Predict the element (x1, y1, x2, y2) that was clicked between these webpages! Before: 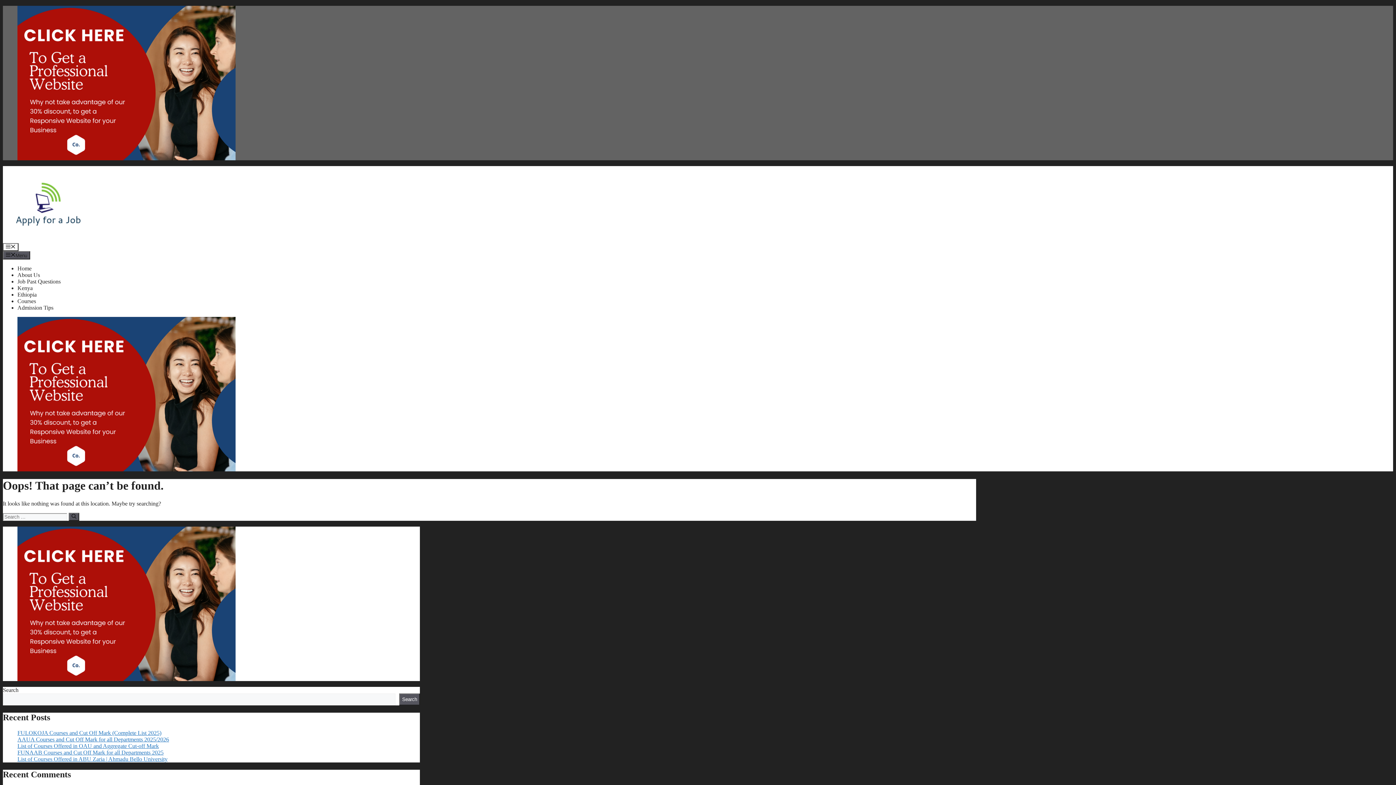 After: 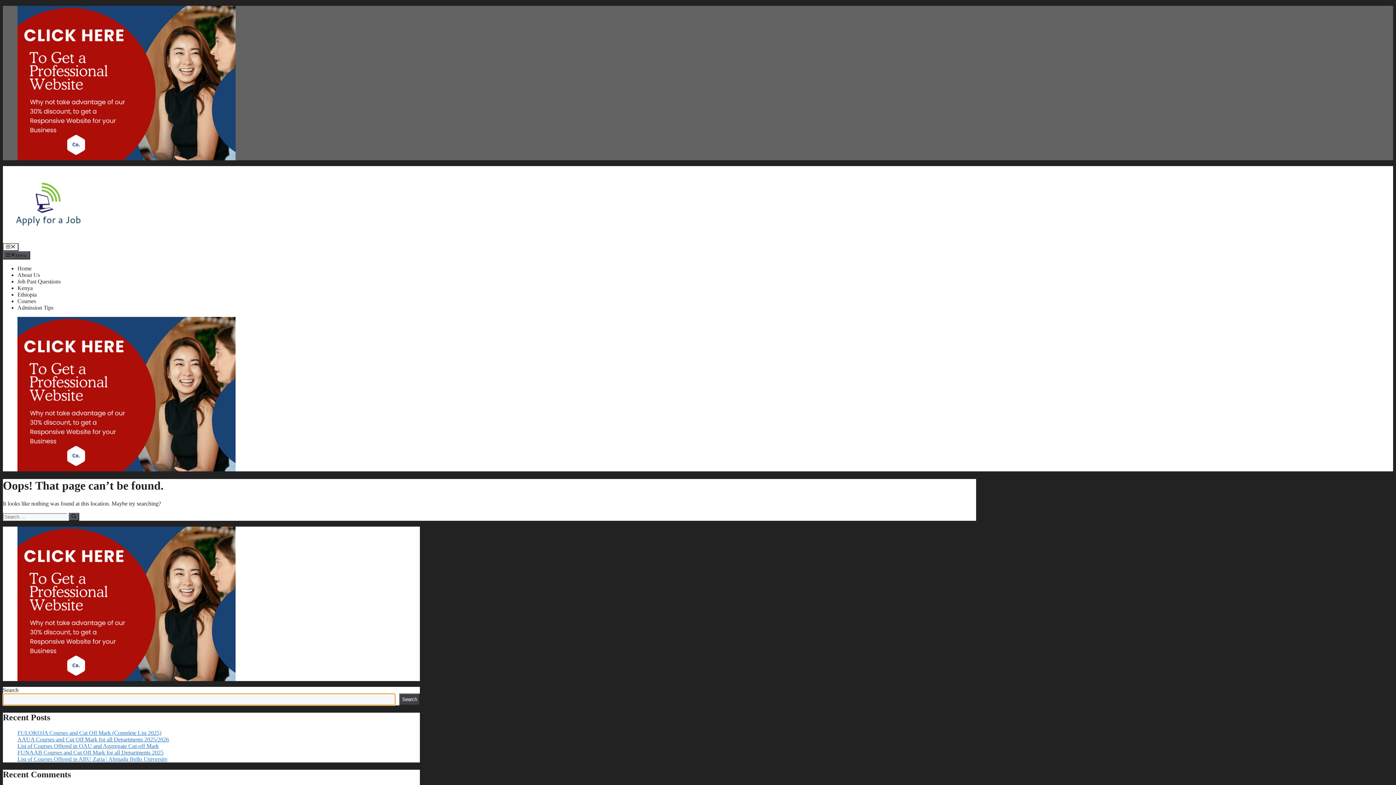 Action: label: Search bbox: (399, 693, 420, 705)